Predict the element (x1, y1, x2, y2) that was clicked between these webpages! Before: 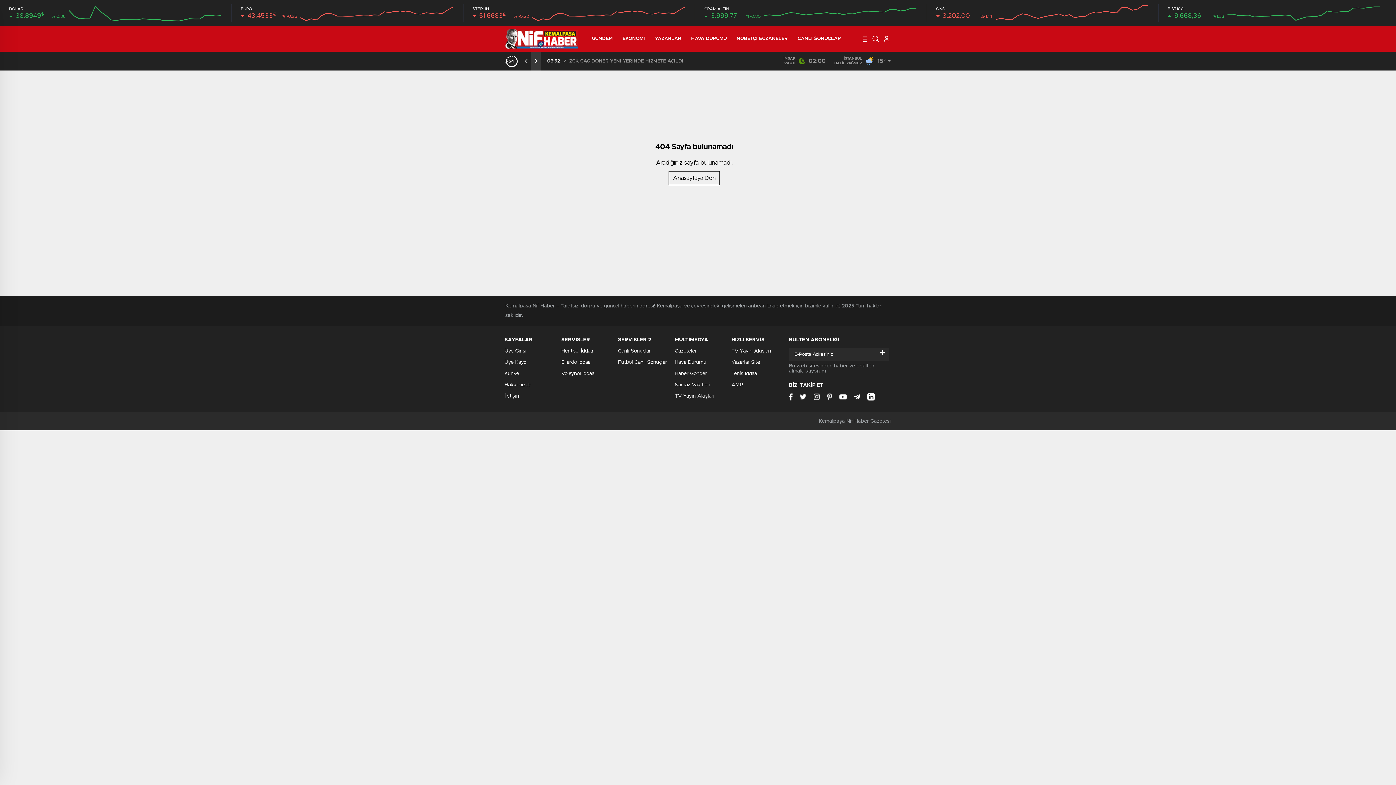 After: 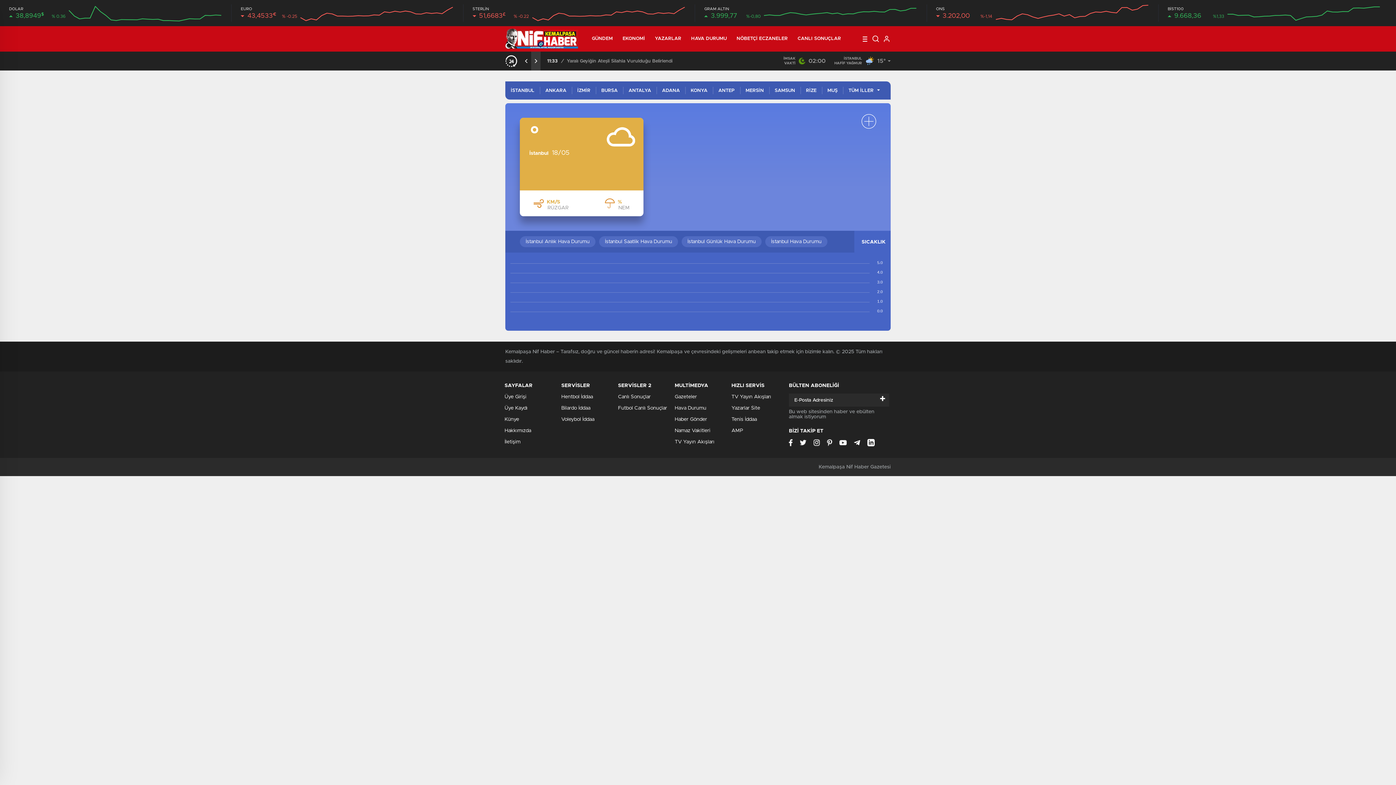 Action: label: Hava Durumu bbox: (674, 360, 706, 365)